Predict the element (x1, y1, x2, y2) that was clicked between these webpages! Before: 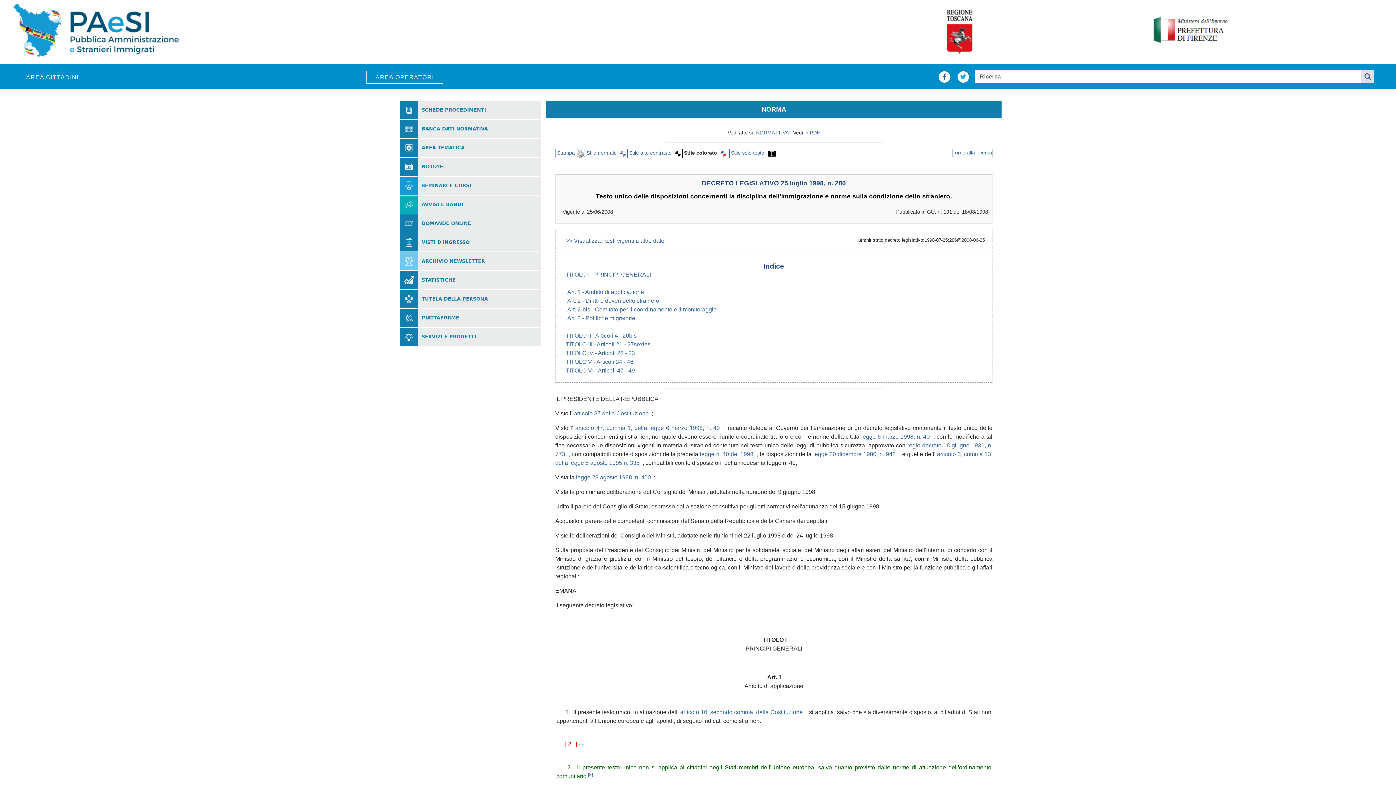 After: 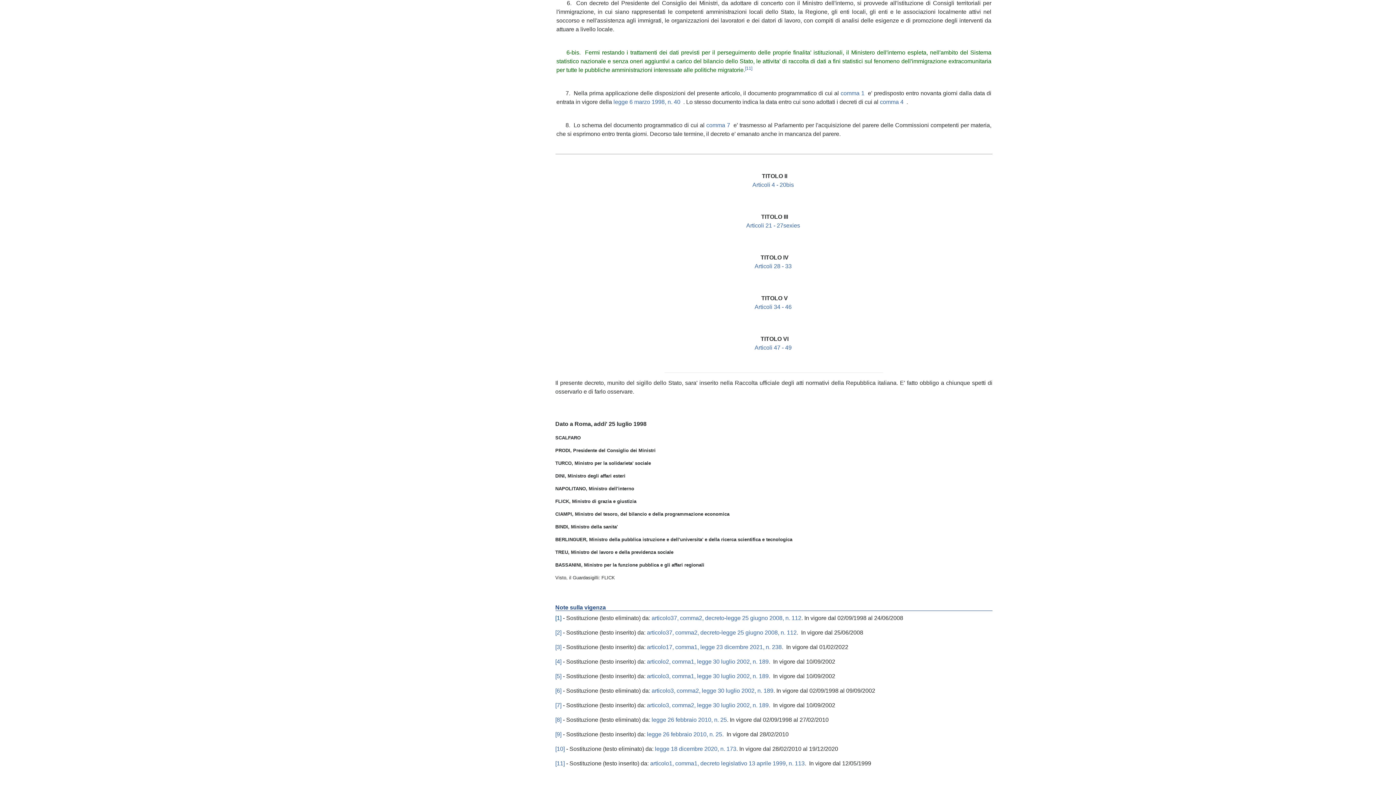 Action: label: [1] bbox: (578, 741, 583, 747)